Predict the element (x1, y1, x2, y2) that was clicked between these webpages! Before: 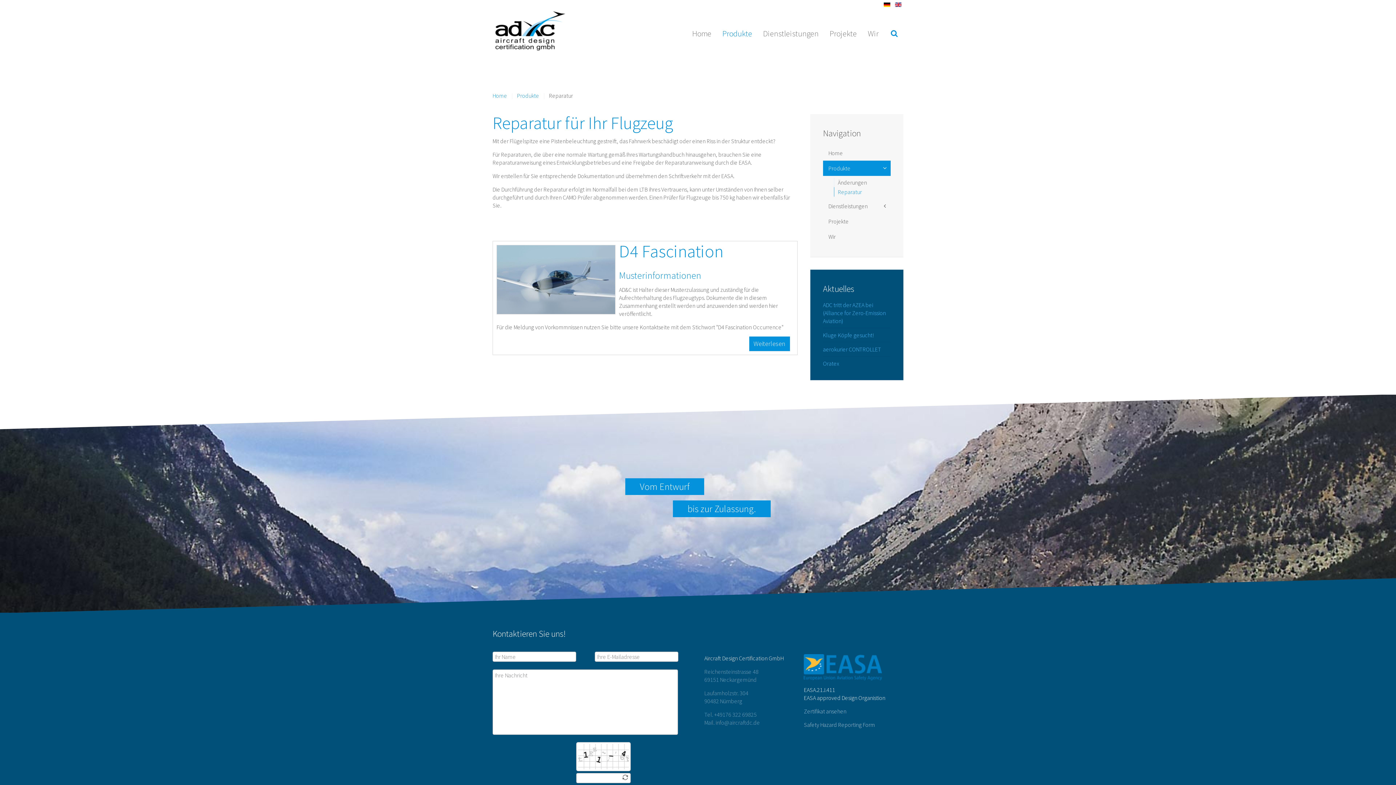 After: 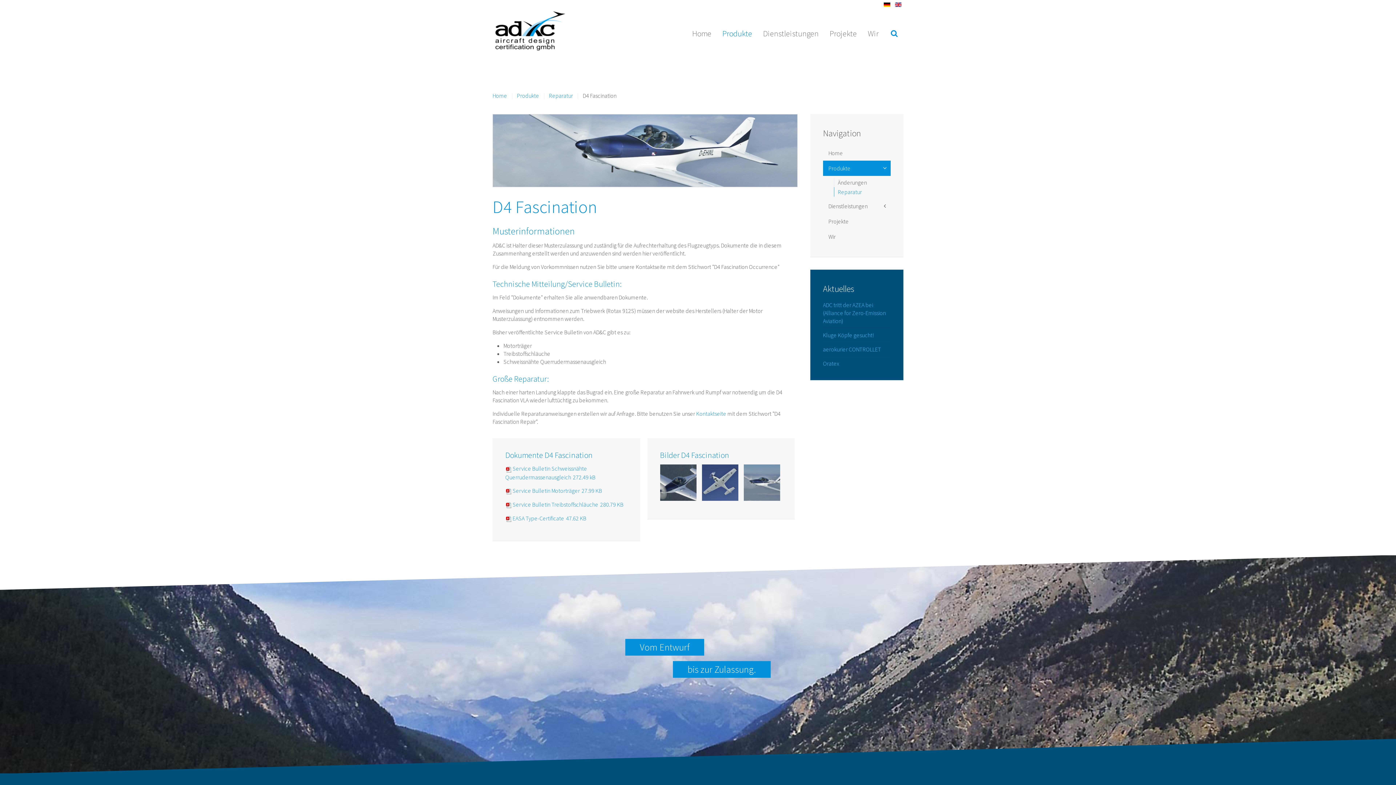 Action: bbox: (749, 336, 790, 351) label: Weiterlesen